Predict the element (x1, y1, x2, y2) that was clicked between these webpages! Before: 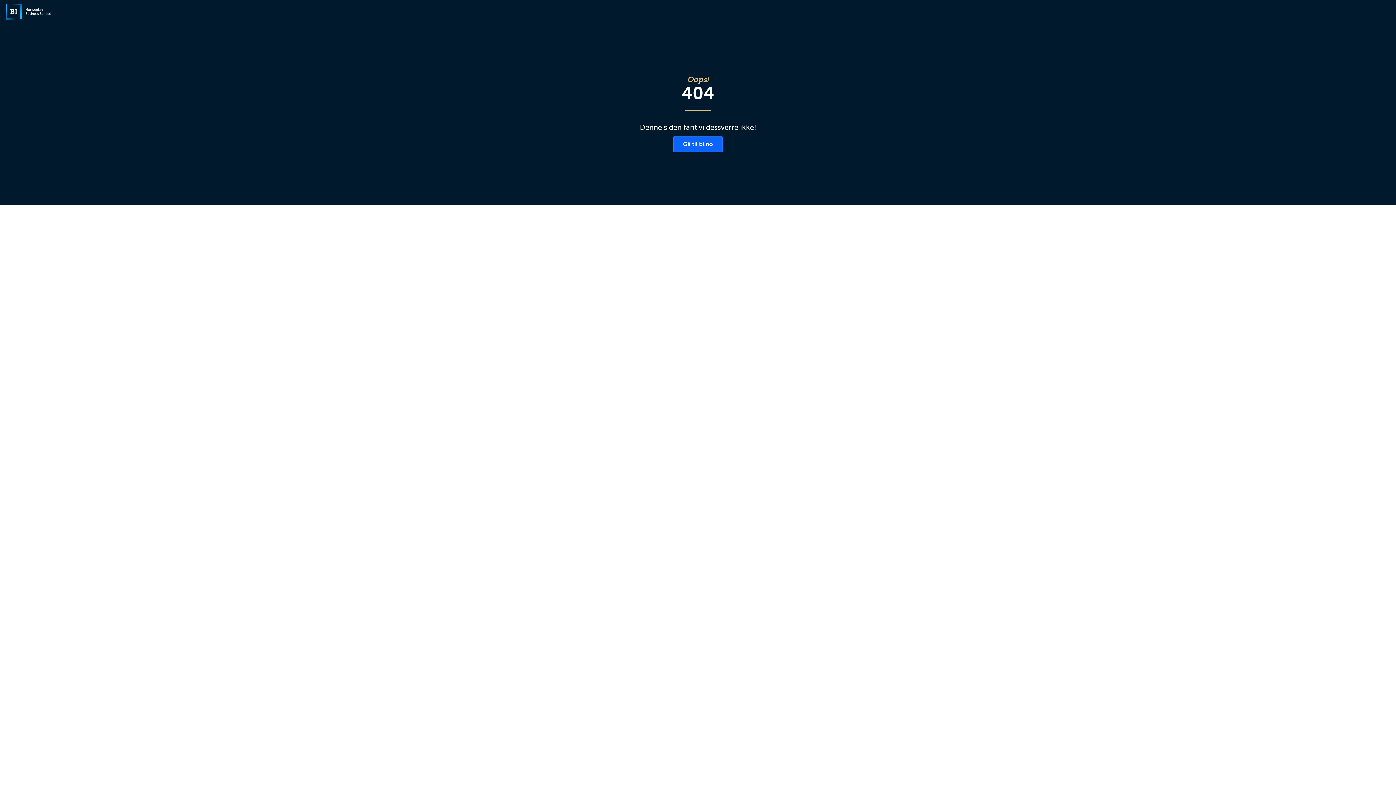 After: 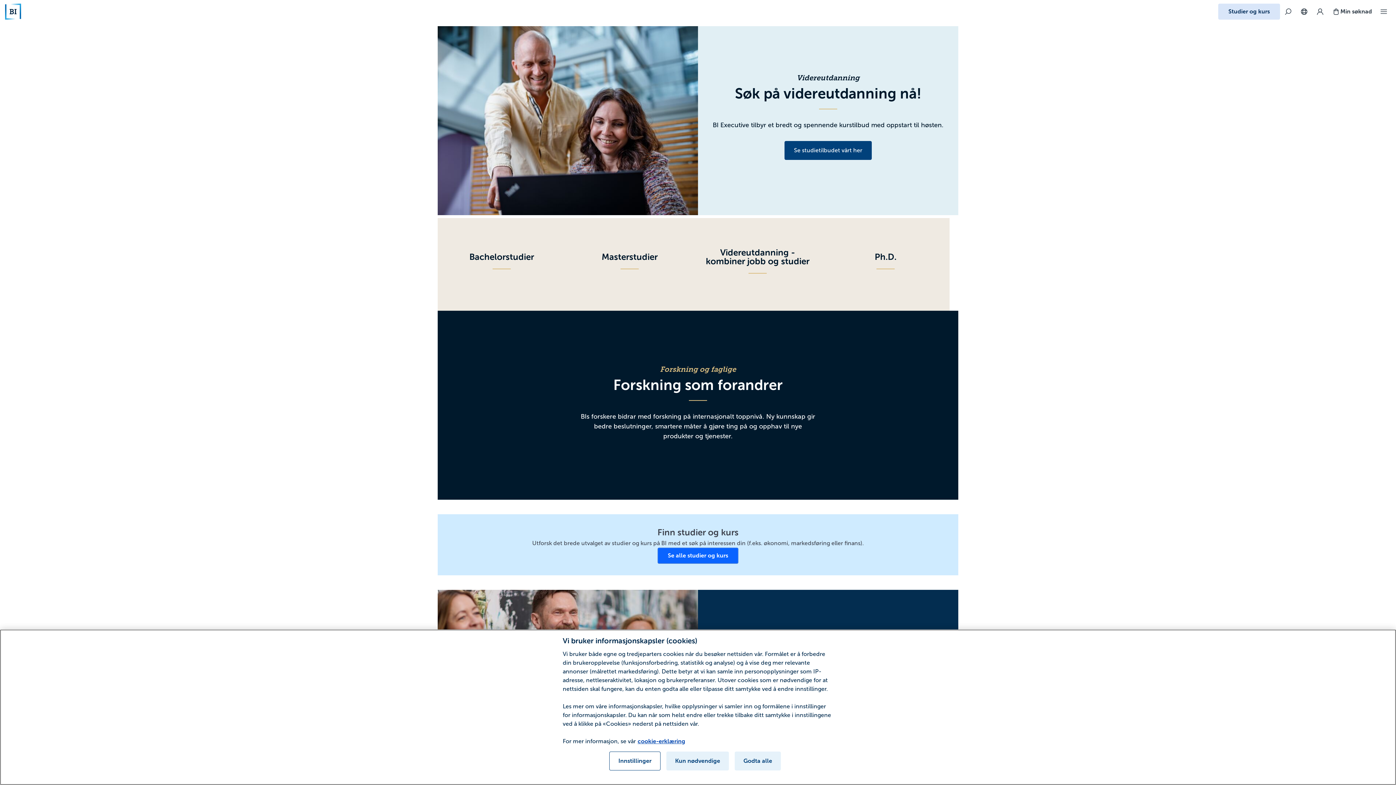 Action: label: Gå til bi.no bbox: (3, 3, 52, 19)